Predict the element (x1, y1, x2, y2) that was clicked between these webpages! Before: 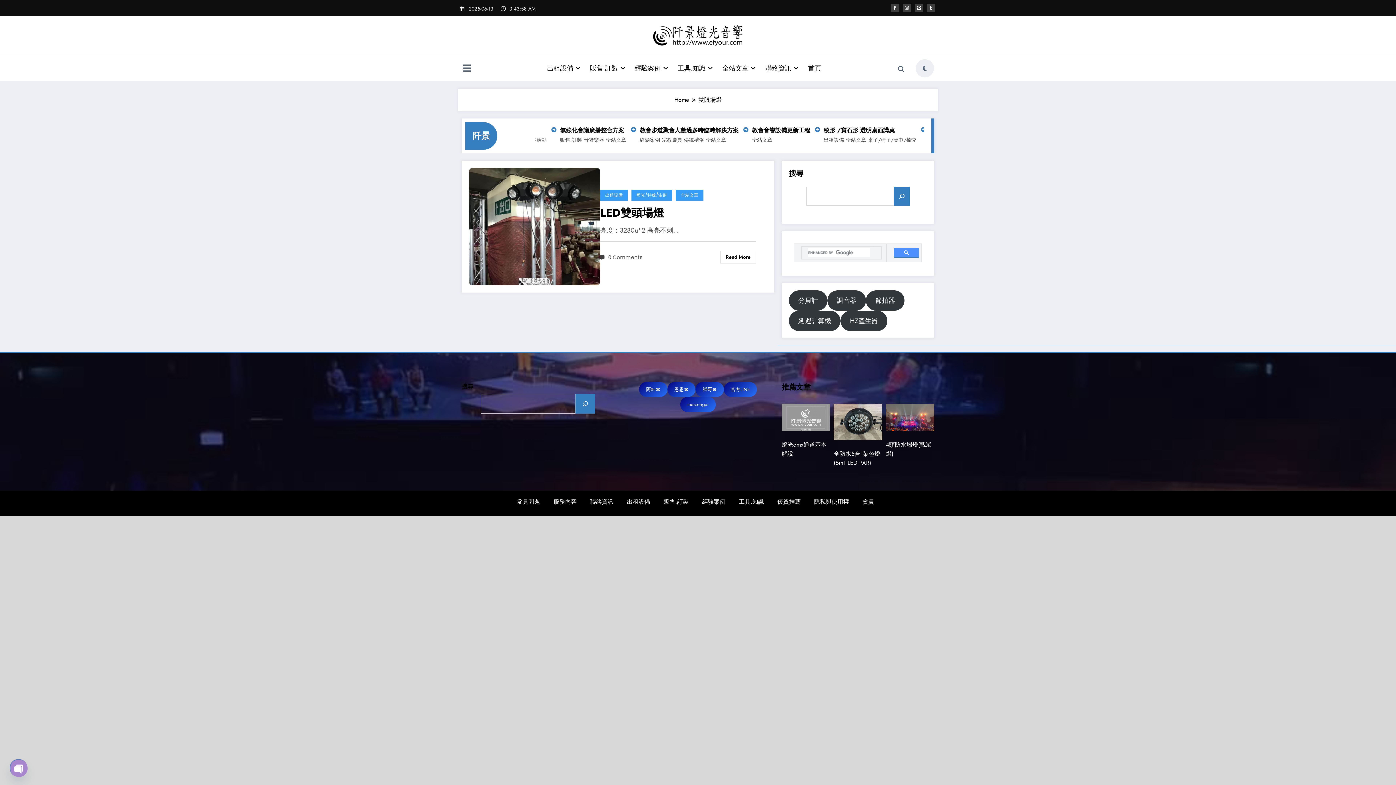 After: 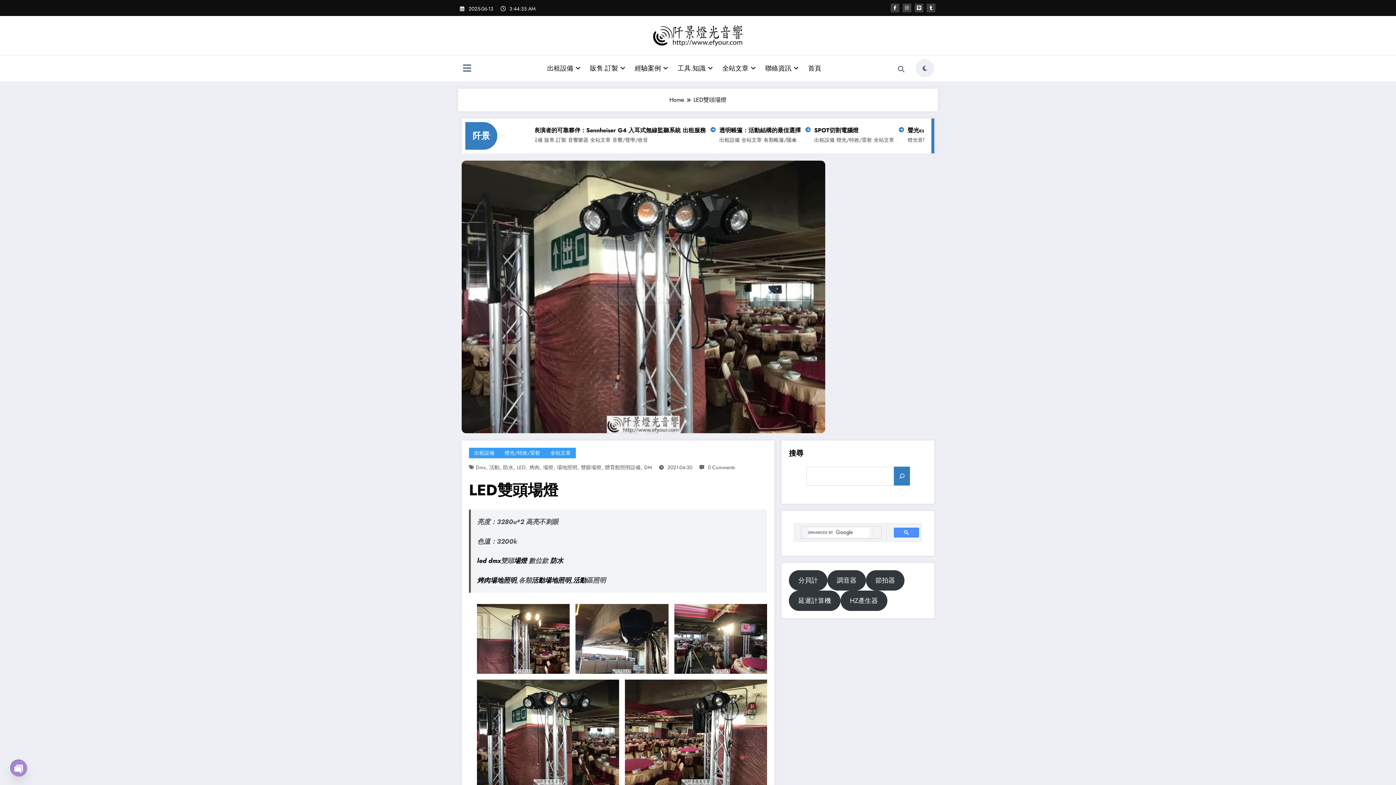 Action: label: Read More bbox: (720, 250, 756, 263)